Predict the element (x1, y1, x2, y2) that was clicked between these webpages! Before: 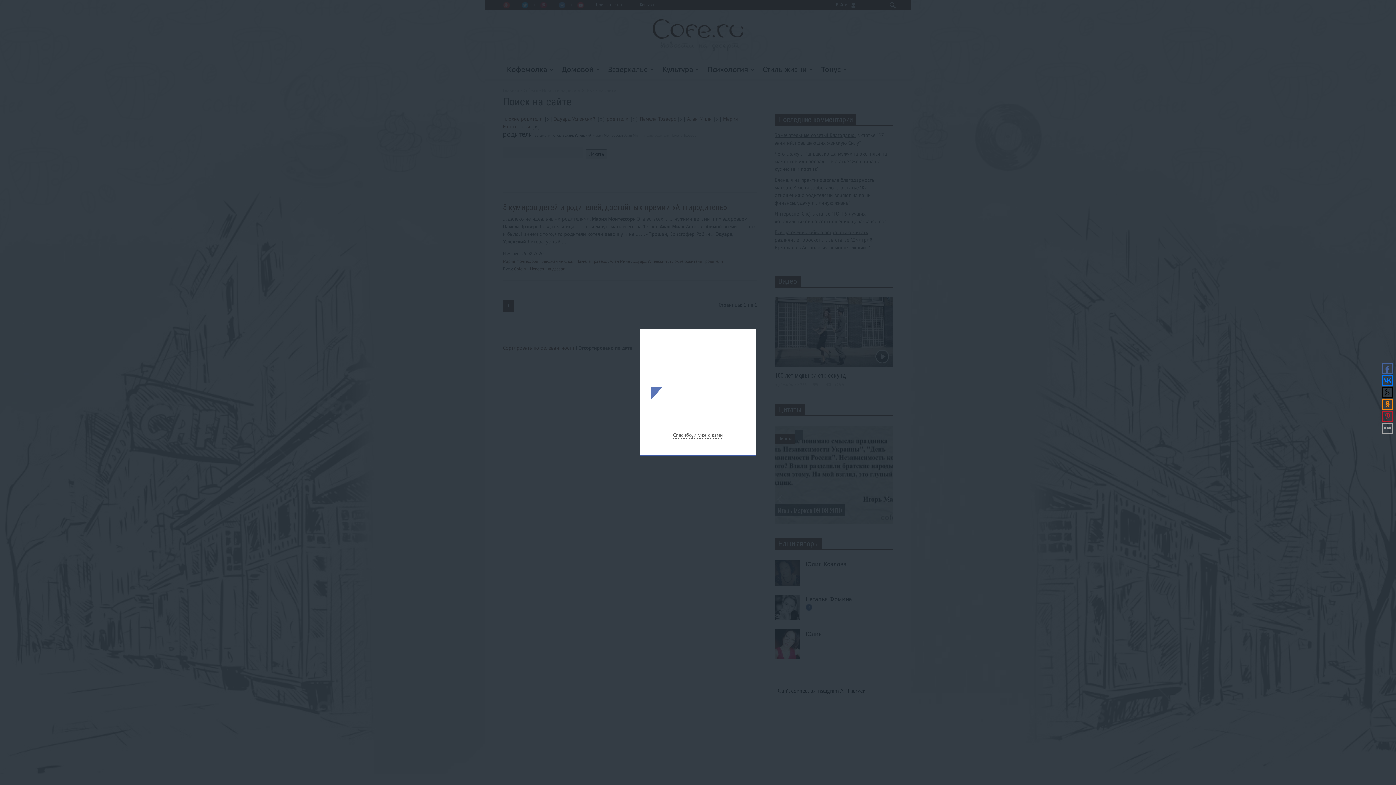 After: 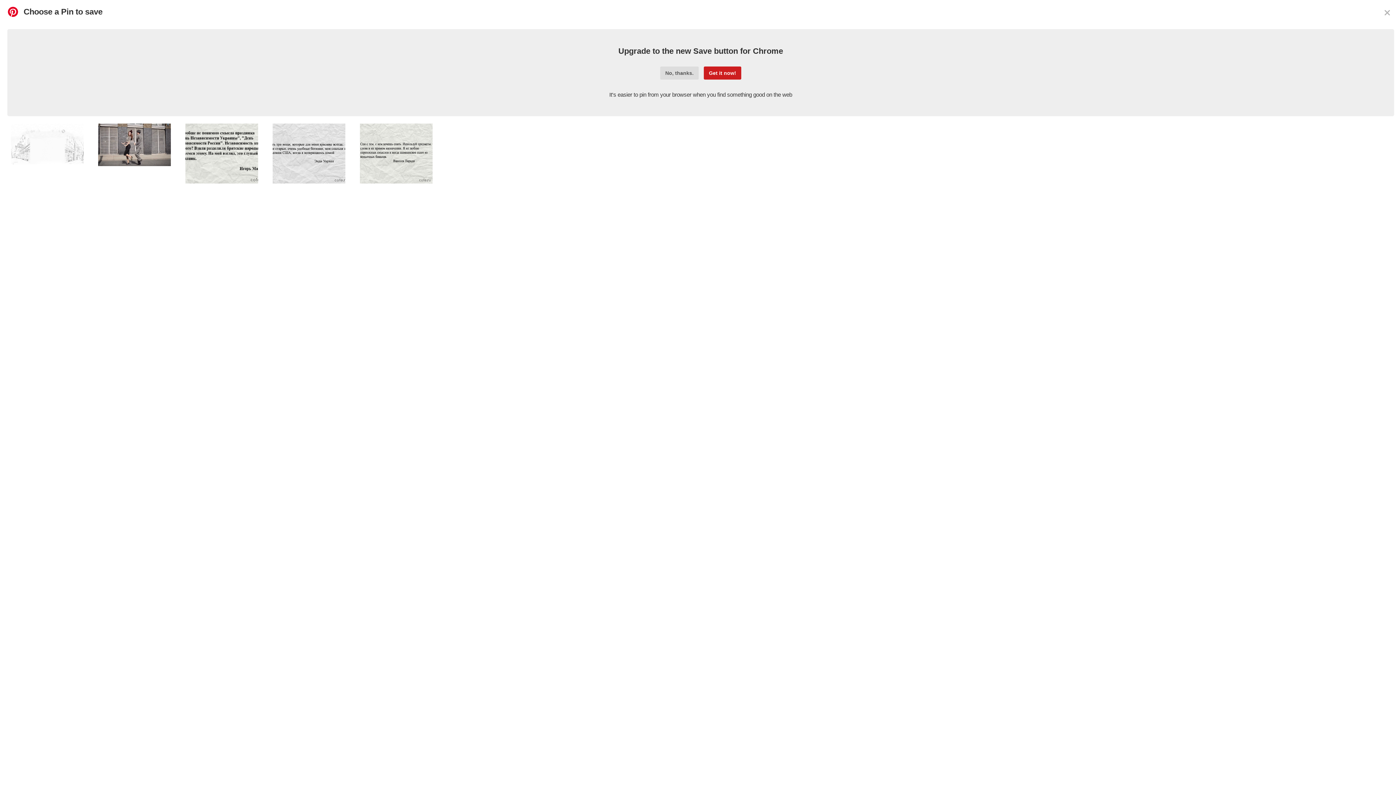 Action: bbox: (1382, 411, 1393, 422)